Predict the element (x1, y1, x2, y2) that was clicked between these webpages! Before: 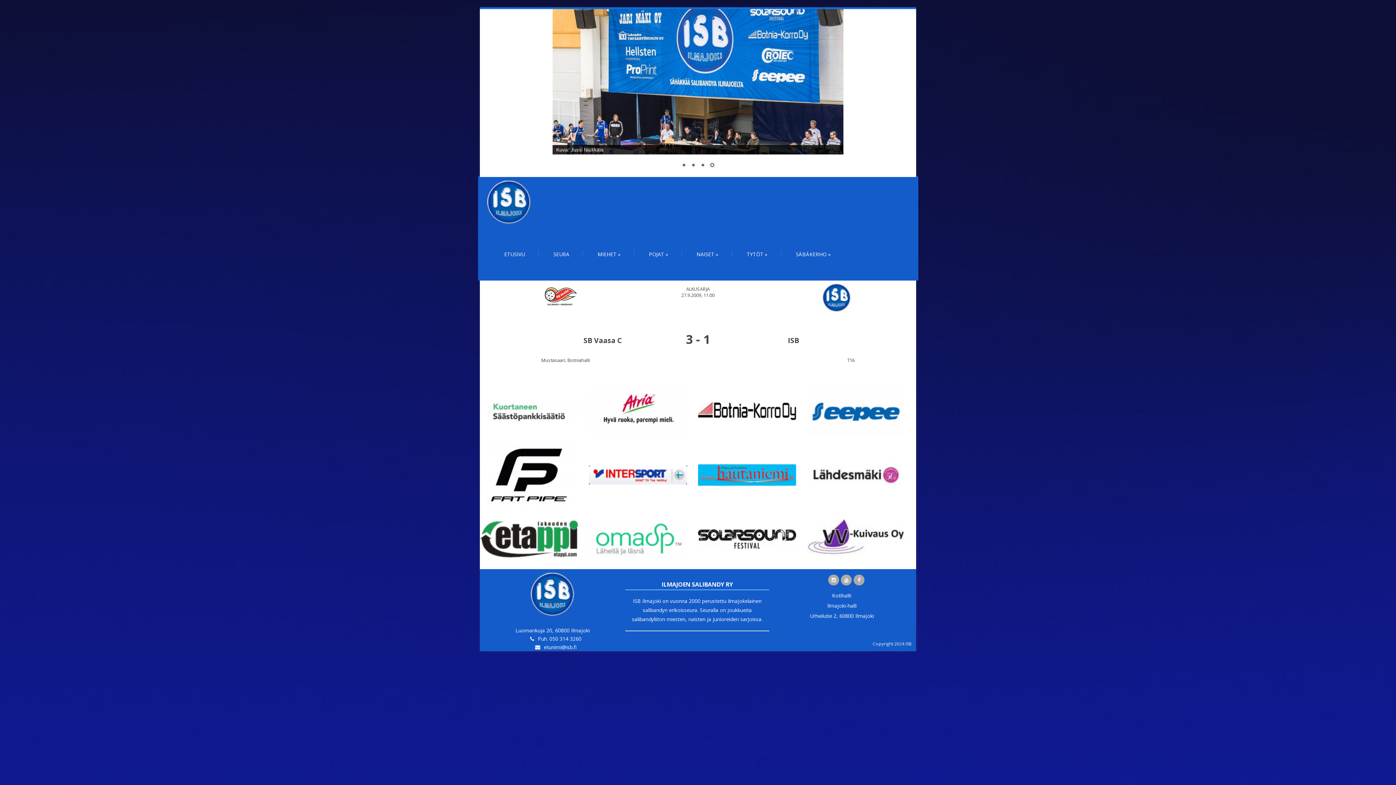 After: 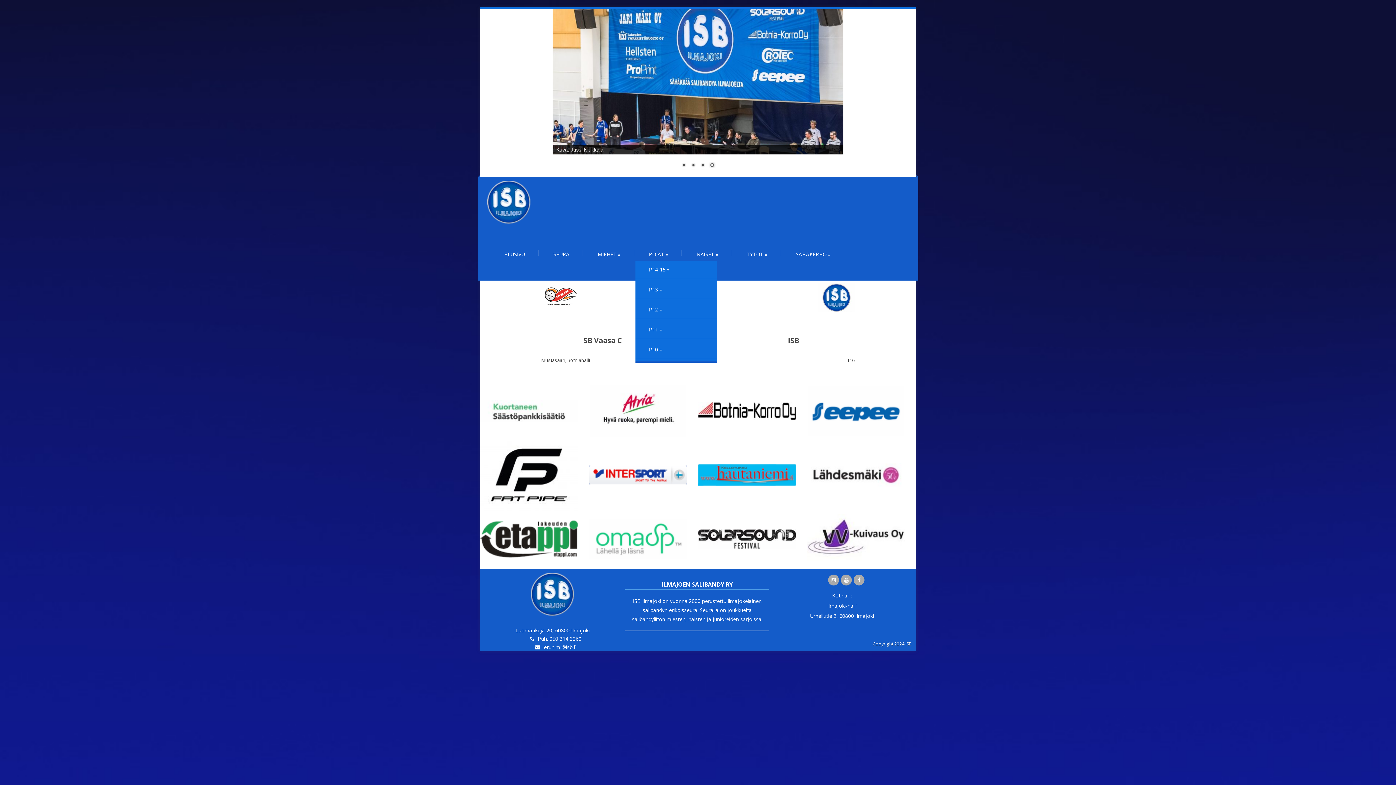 Action: bbox: (635, 244, 681, 264) label: POJAT »